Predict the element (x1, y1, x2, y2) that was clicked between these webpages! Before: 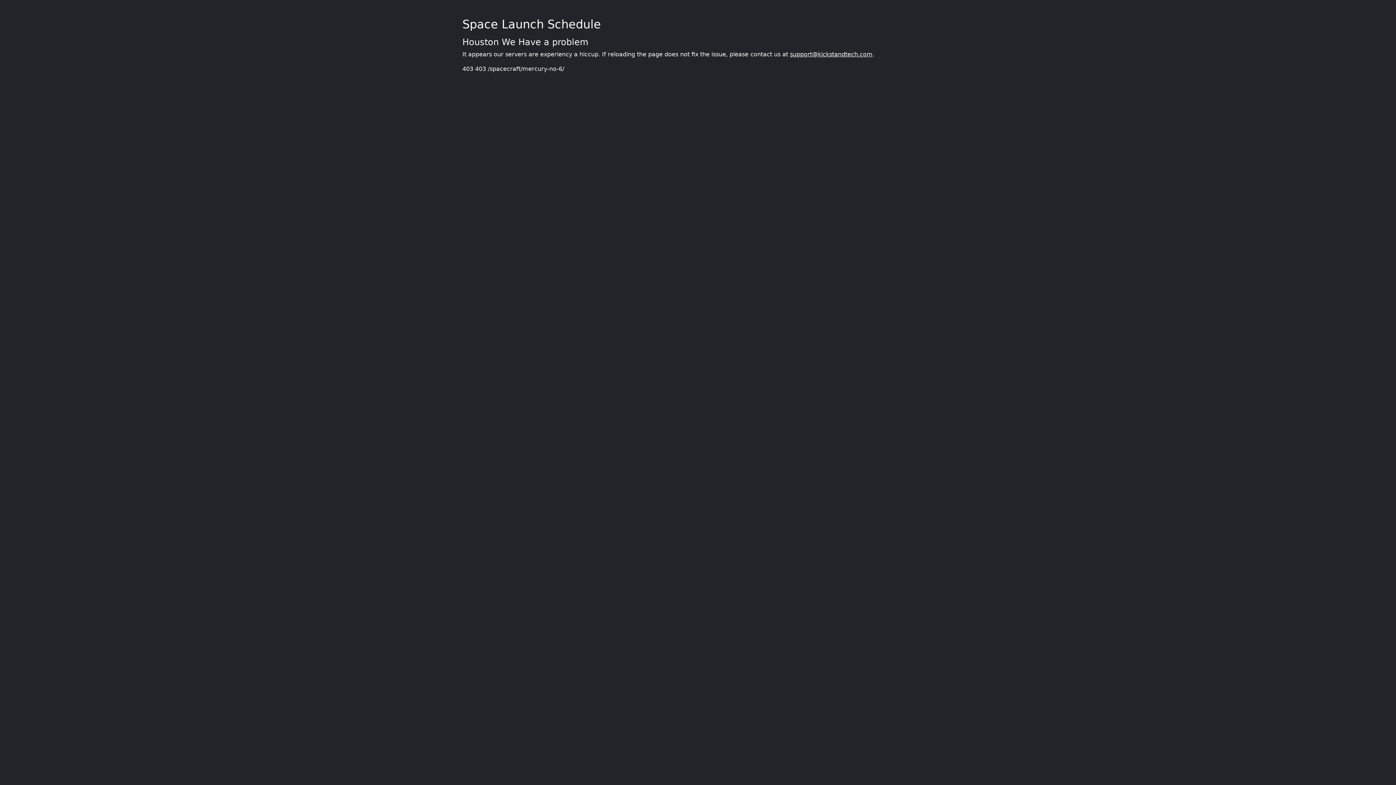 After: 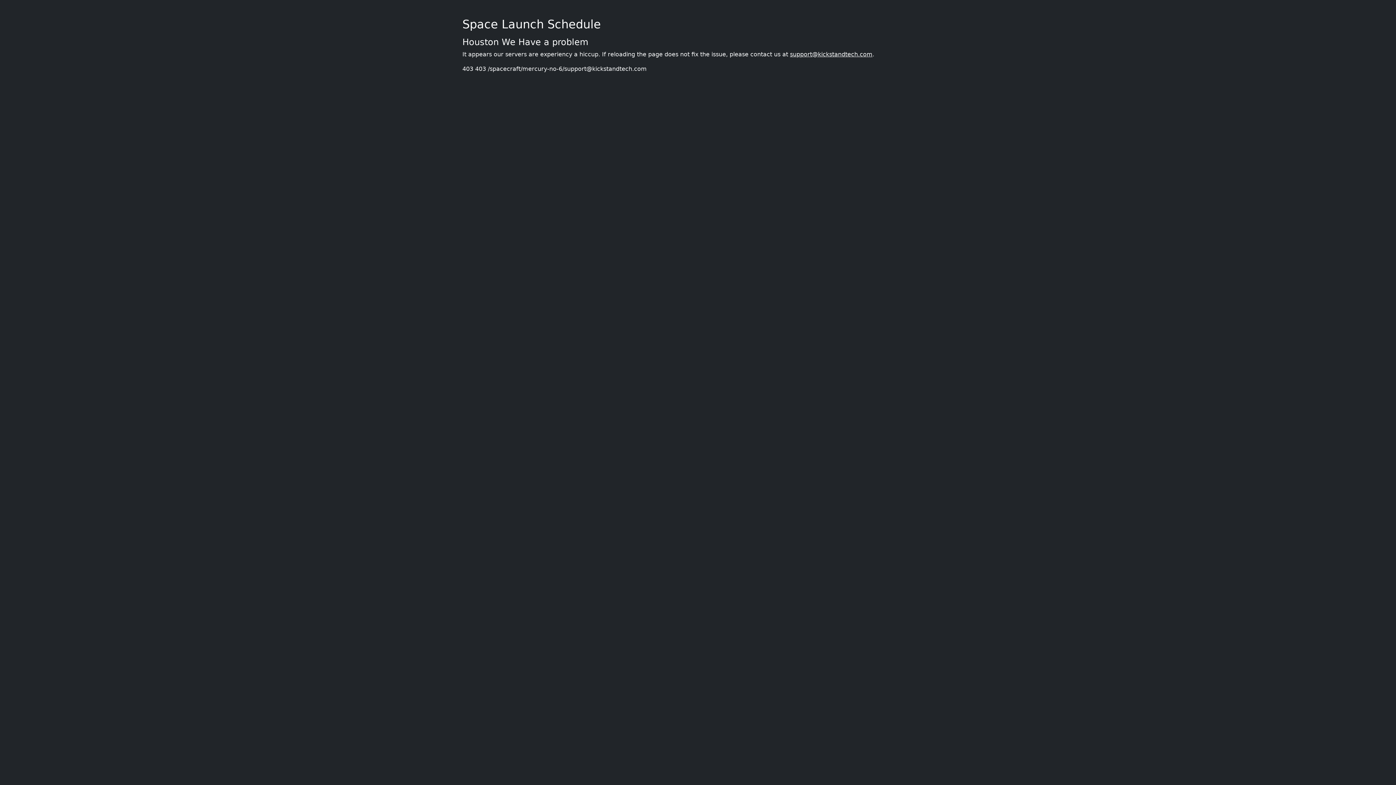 Action: bbox: (790, 50, 872, 57) label: support@kickstandtech.com